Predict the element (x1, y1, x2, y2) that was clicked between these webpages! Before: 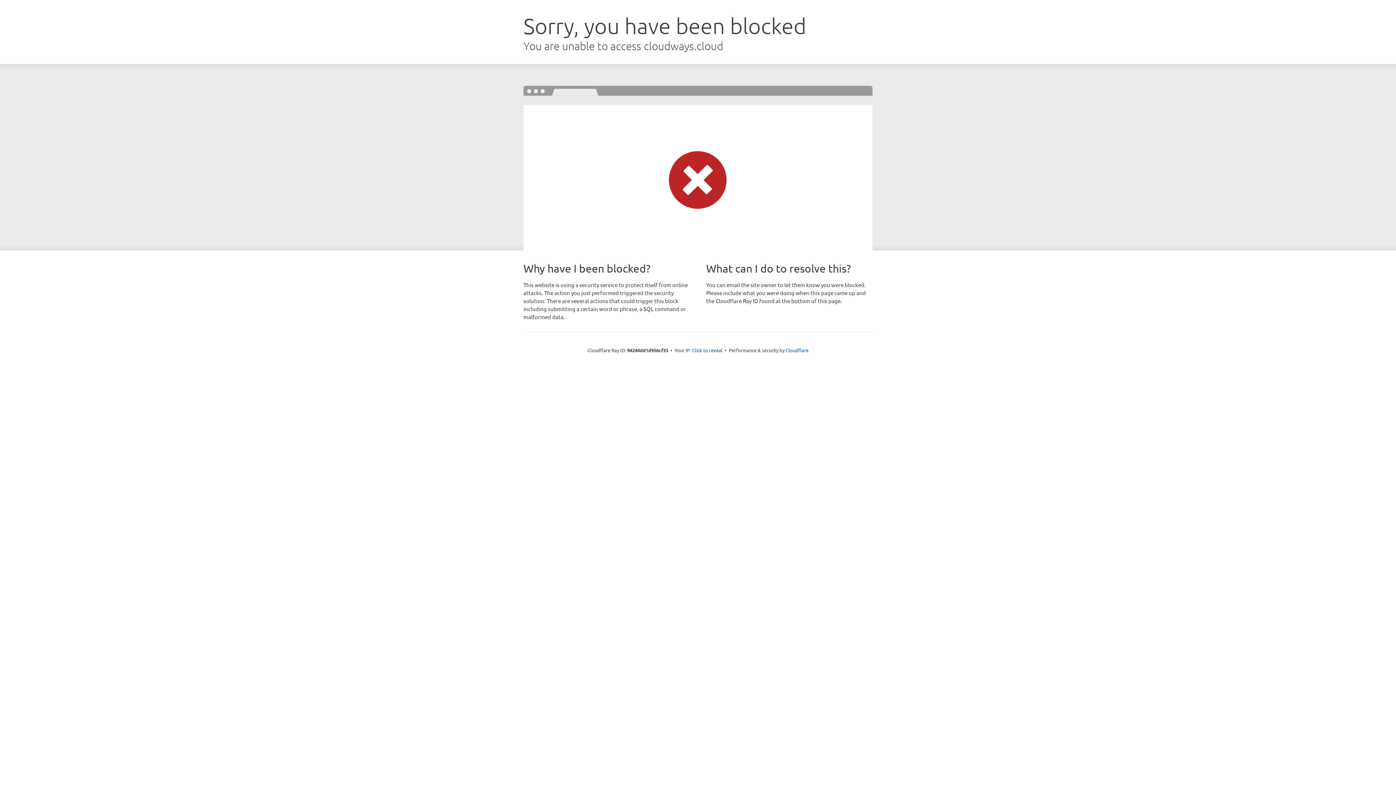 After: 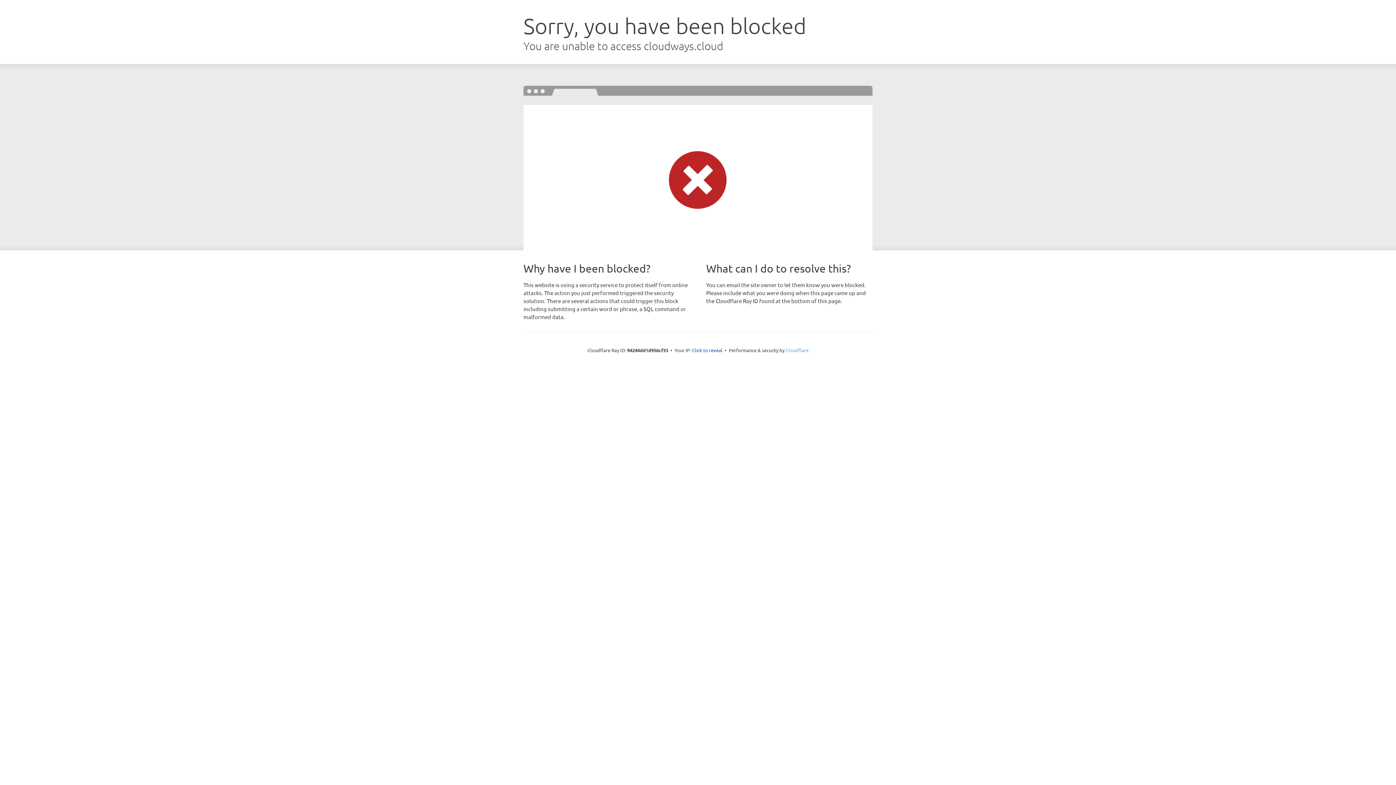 Action: bbox: (785, 347, 808, 353) label: Cloudflare